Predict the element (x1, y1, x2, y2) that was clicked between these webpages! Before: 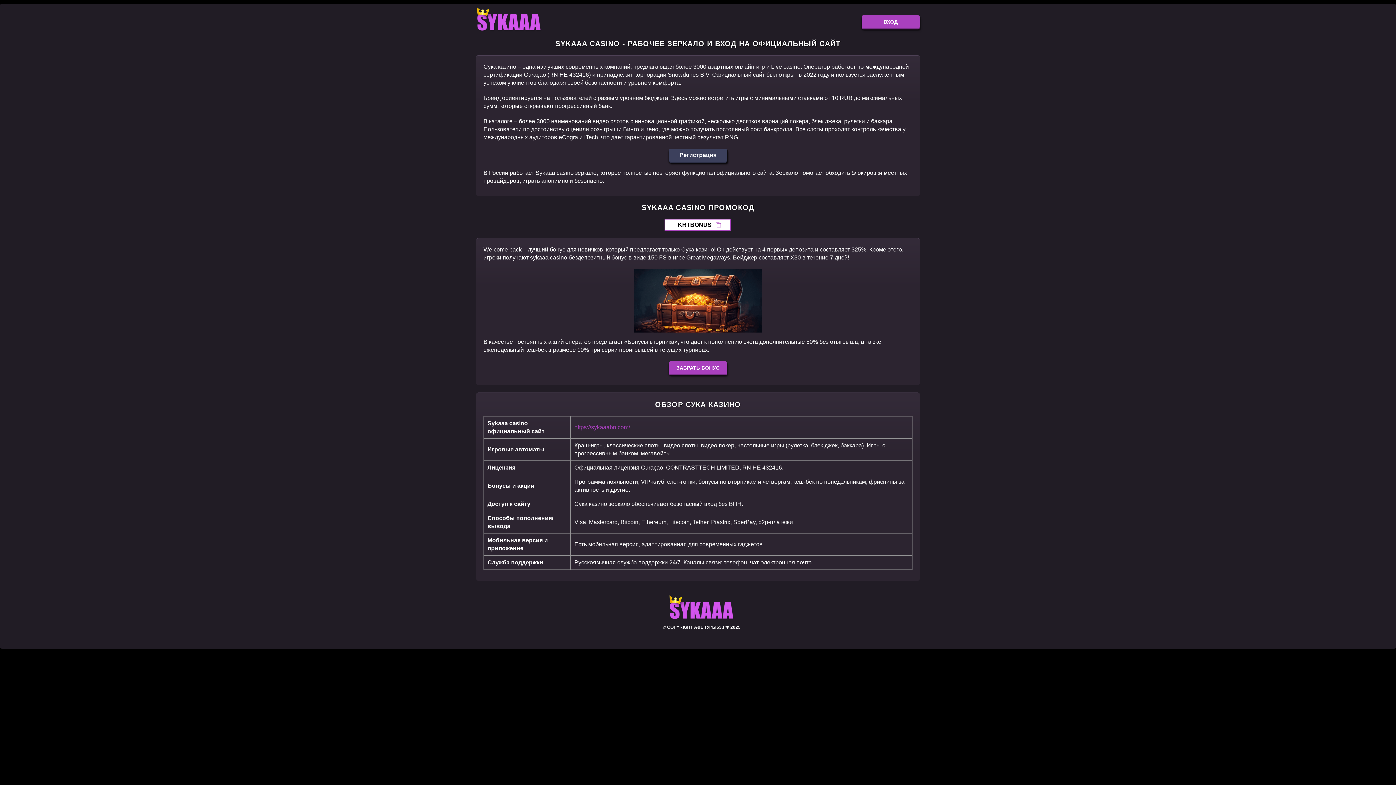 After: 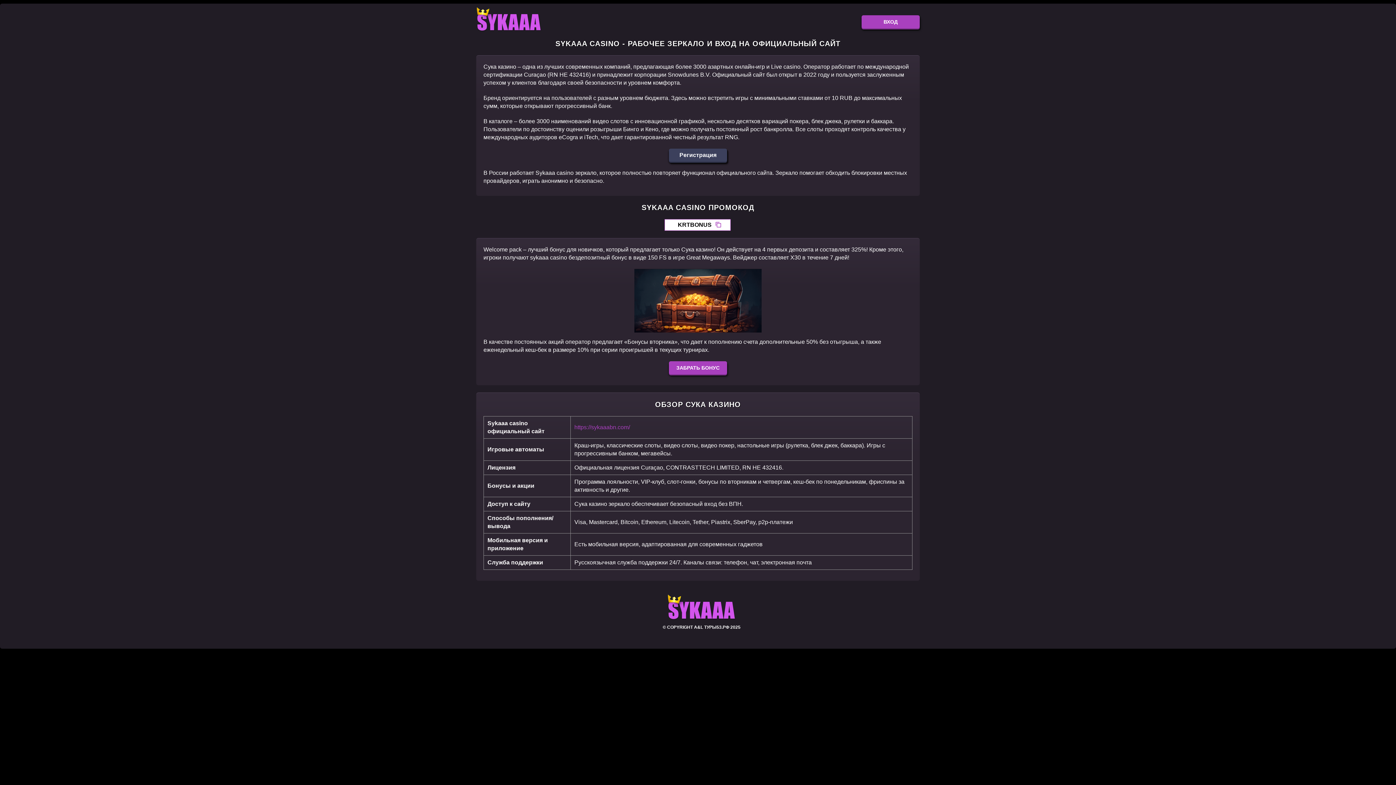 Action: bbox: (669, 613, 734, 619)